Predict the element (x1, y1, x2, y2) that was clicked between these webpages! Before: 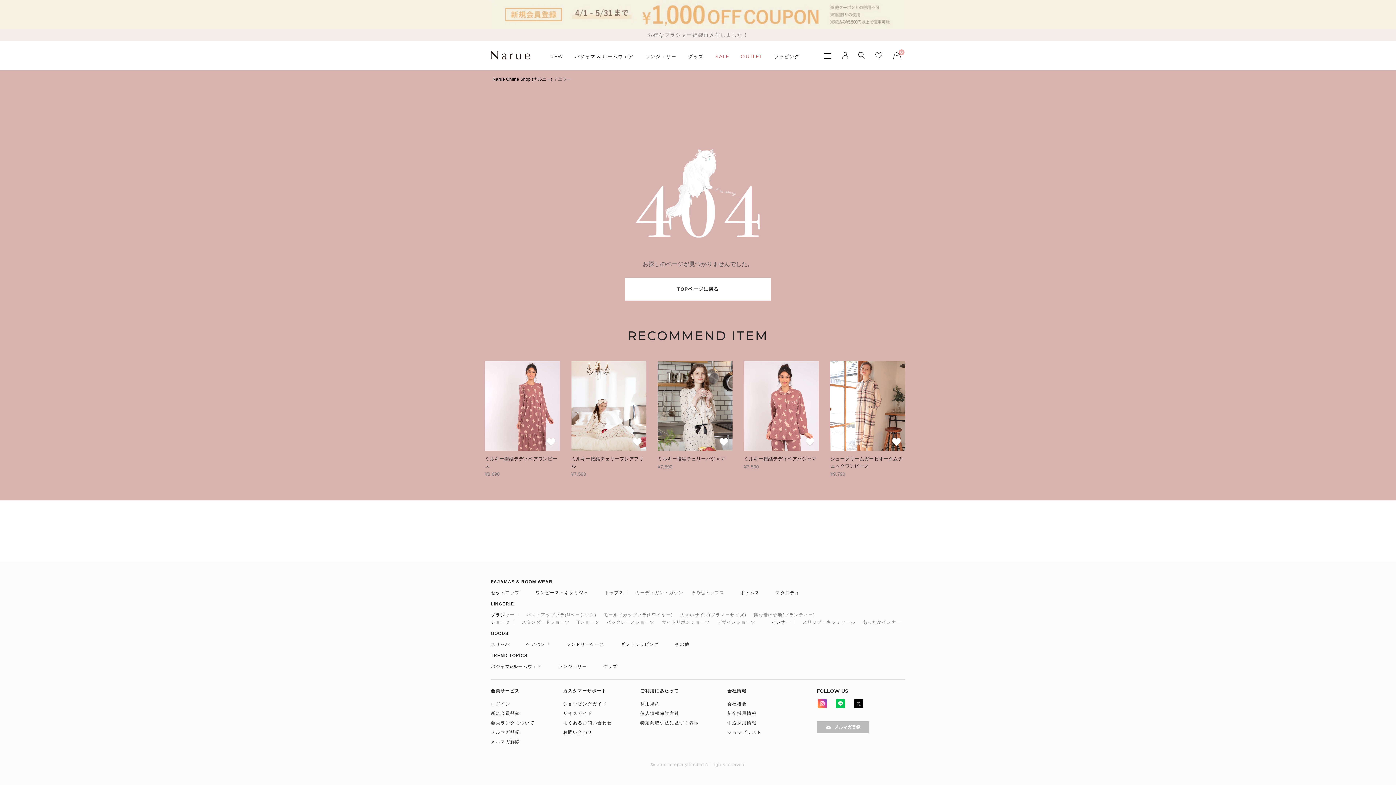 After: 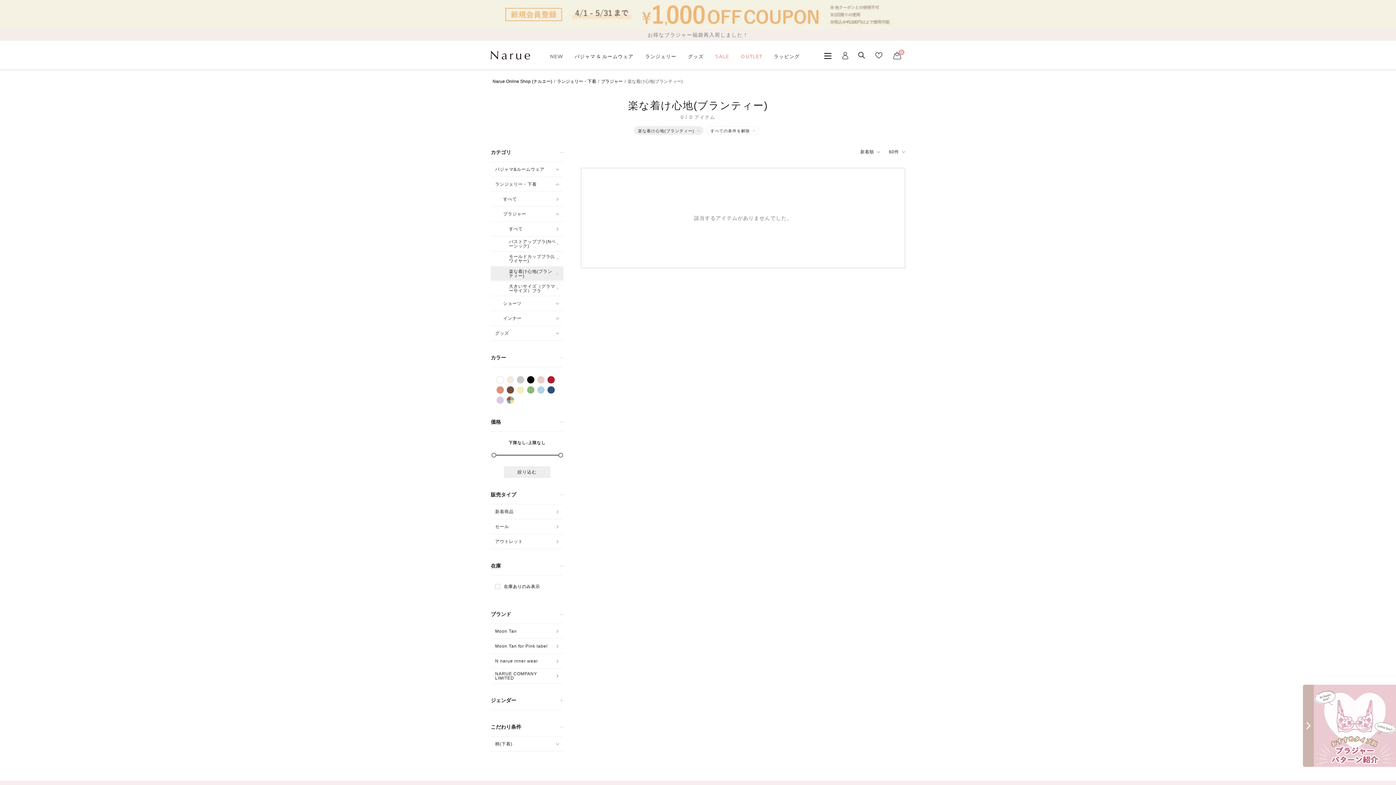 Action: bbox: (753, 612, 815, 618) label: 楽な着け心地(ブランティー)